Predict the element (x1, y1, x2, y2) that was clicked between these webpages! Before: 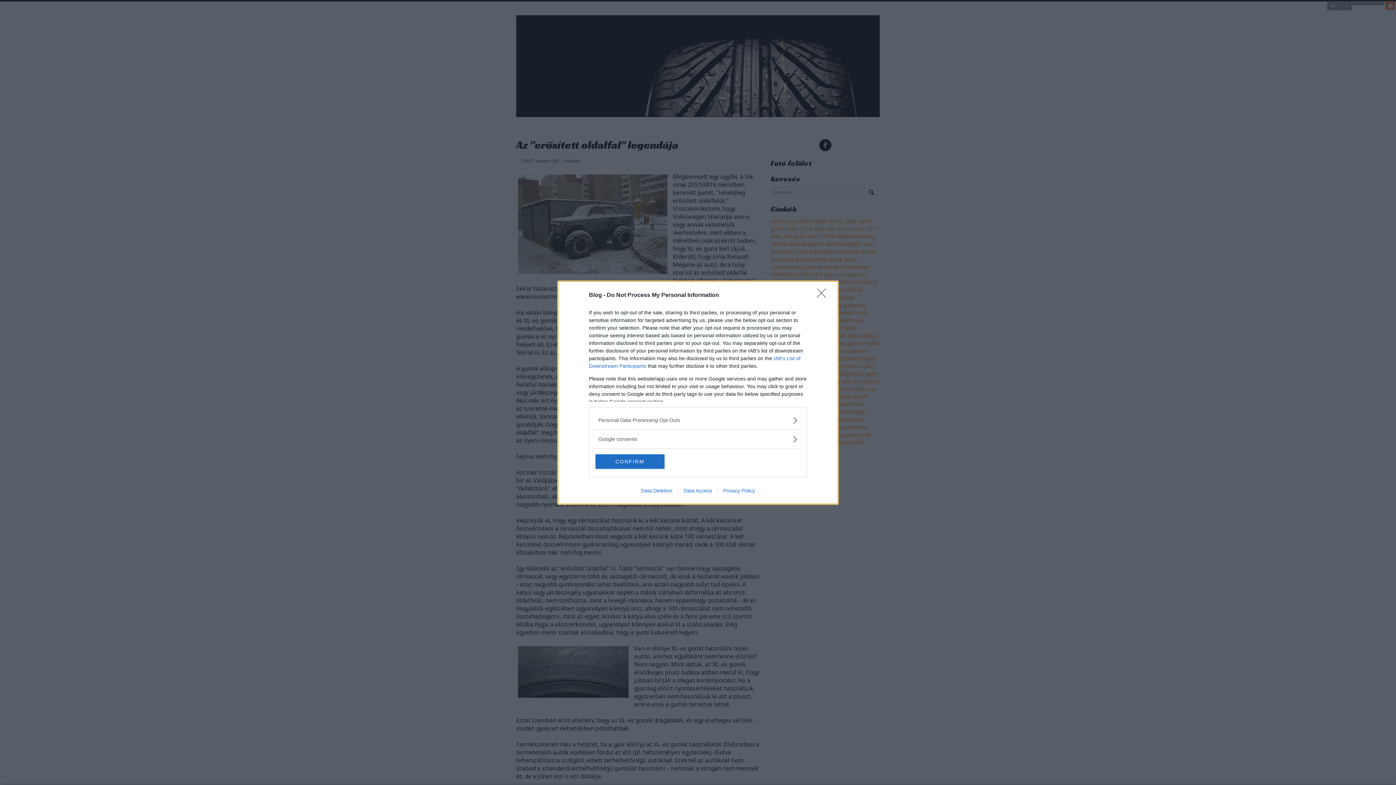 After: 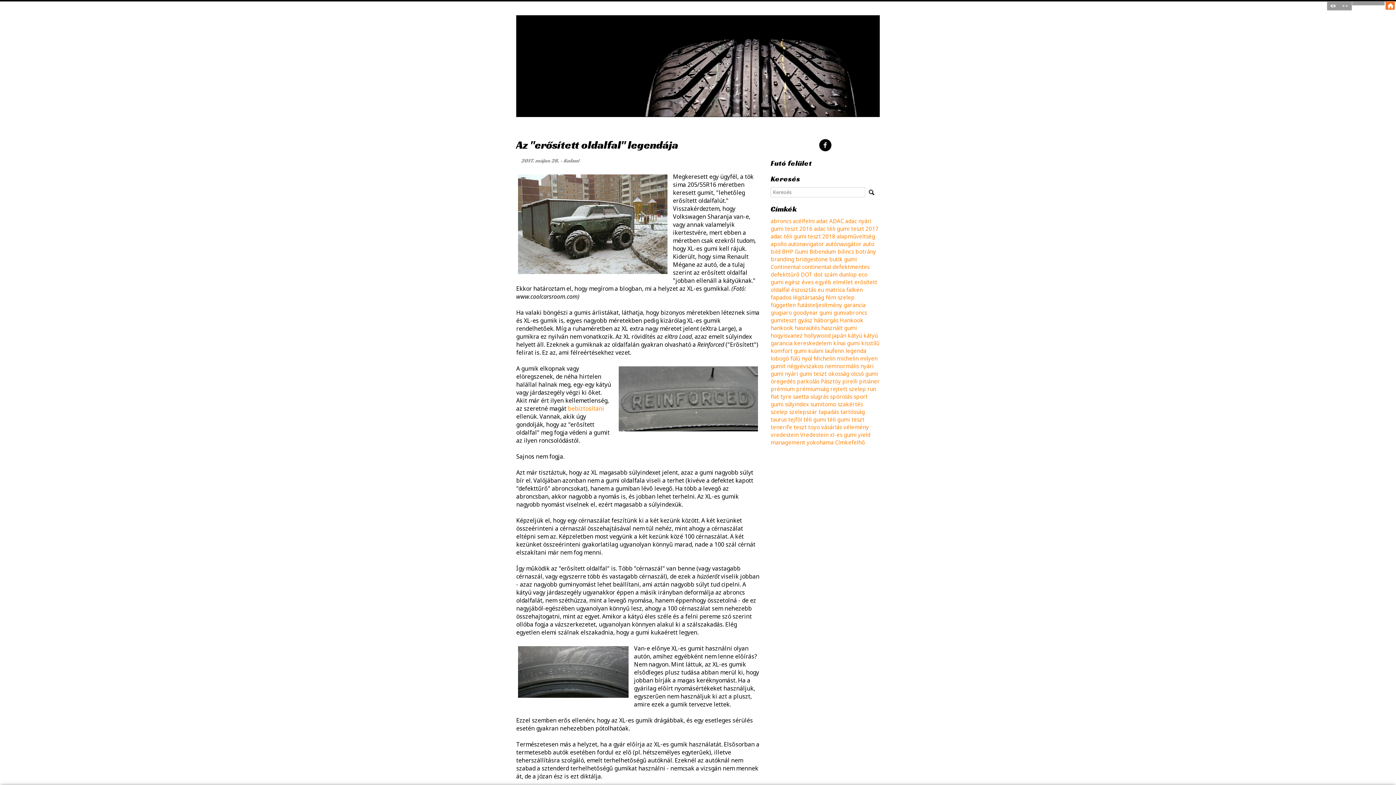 Action: label: CONFIRM bbox: (595, 454, 664, 468)